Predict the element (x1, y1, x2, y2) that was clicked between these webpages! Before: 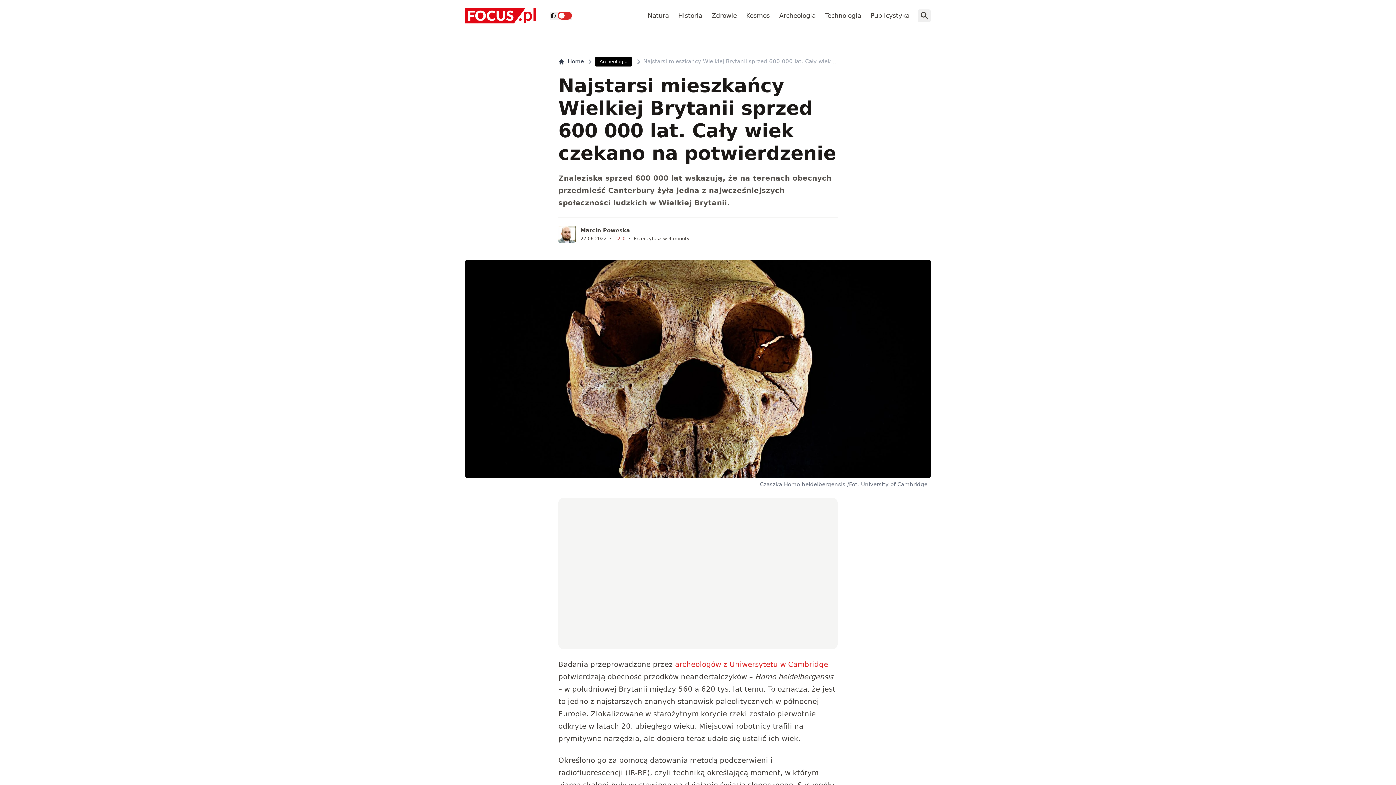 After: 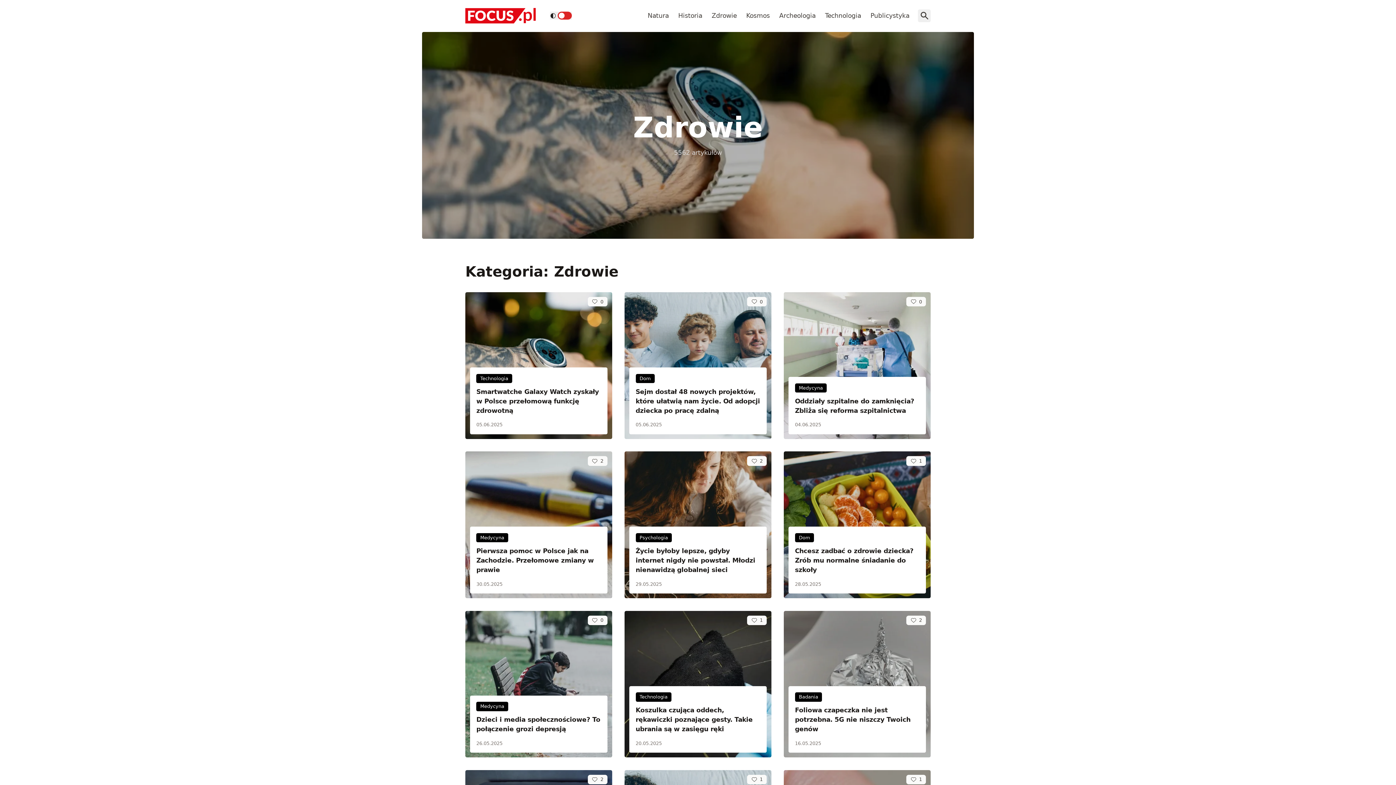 Action: label: Zdrowie bbox: (707, 7, 740, 23)